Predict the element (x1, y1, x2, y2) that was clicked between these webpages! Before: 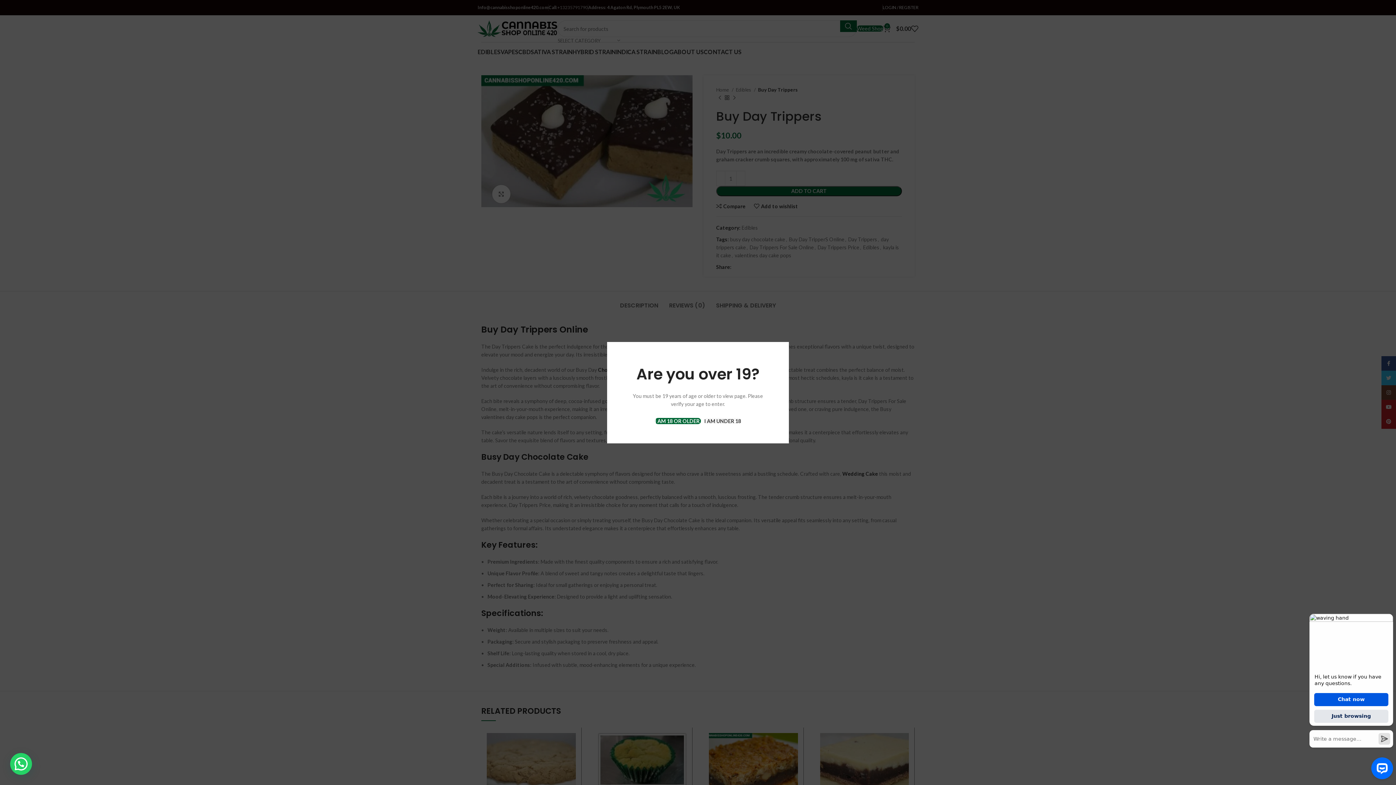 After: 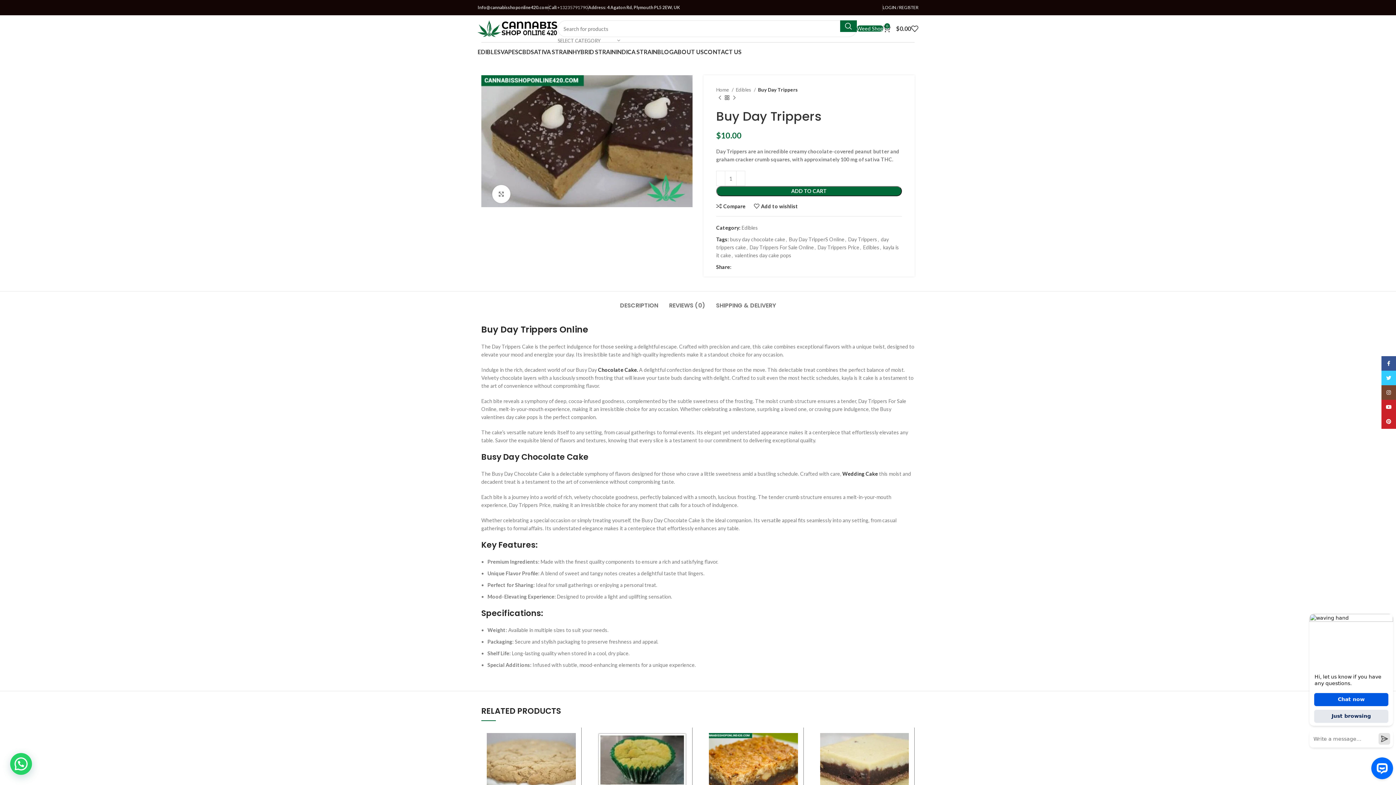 Action: bbox: (655, 418, 700, 424) label: I AM 18 OR OLDER 